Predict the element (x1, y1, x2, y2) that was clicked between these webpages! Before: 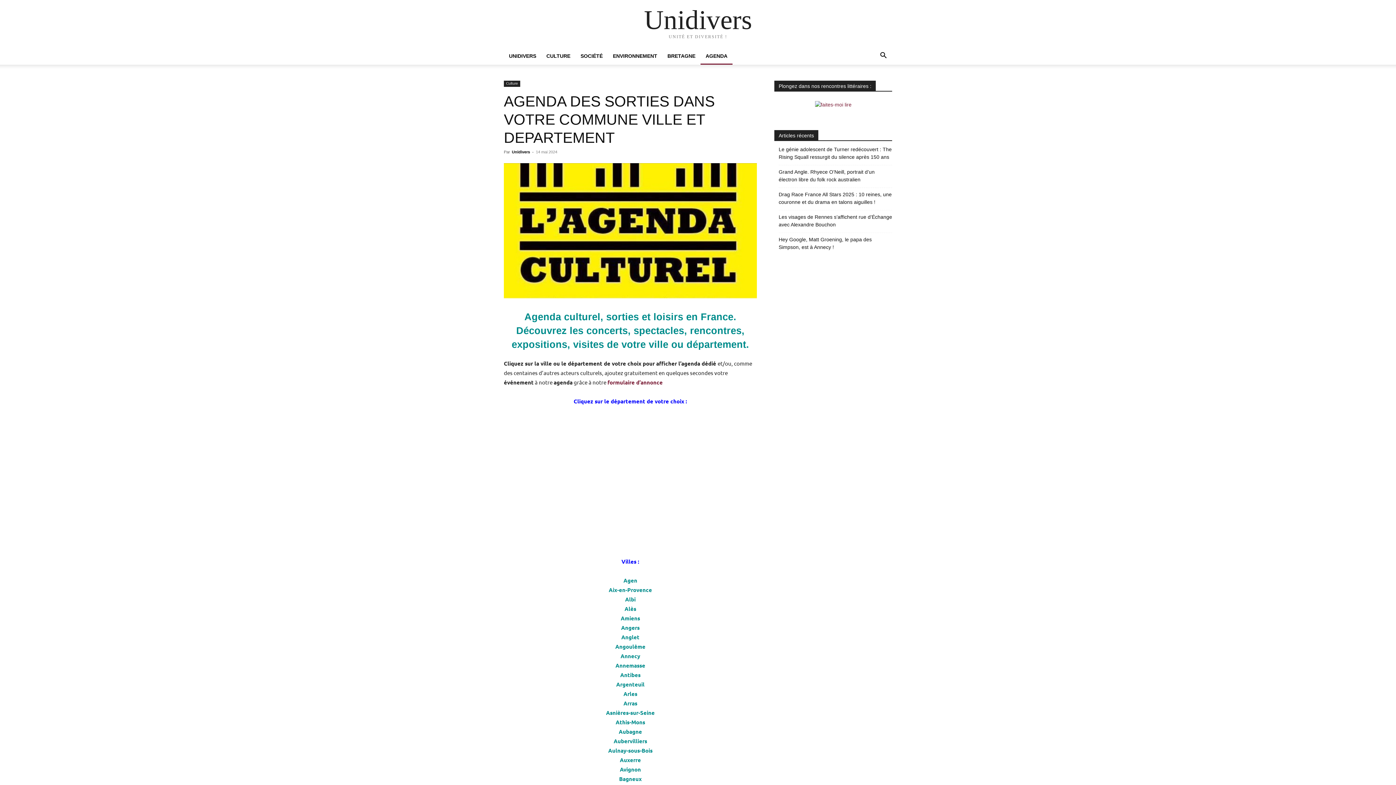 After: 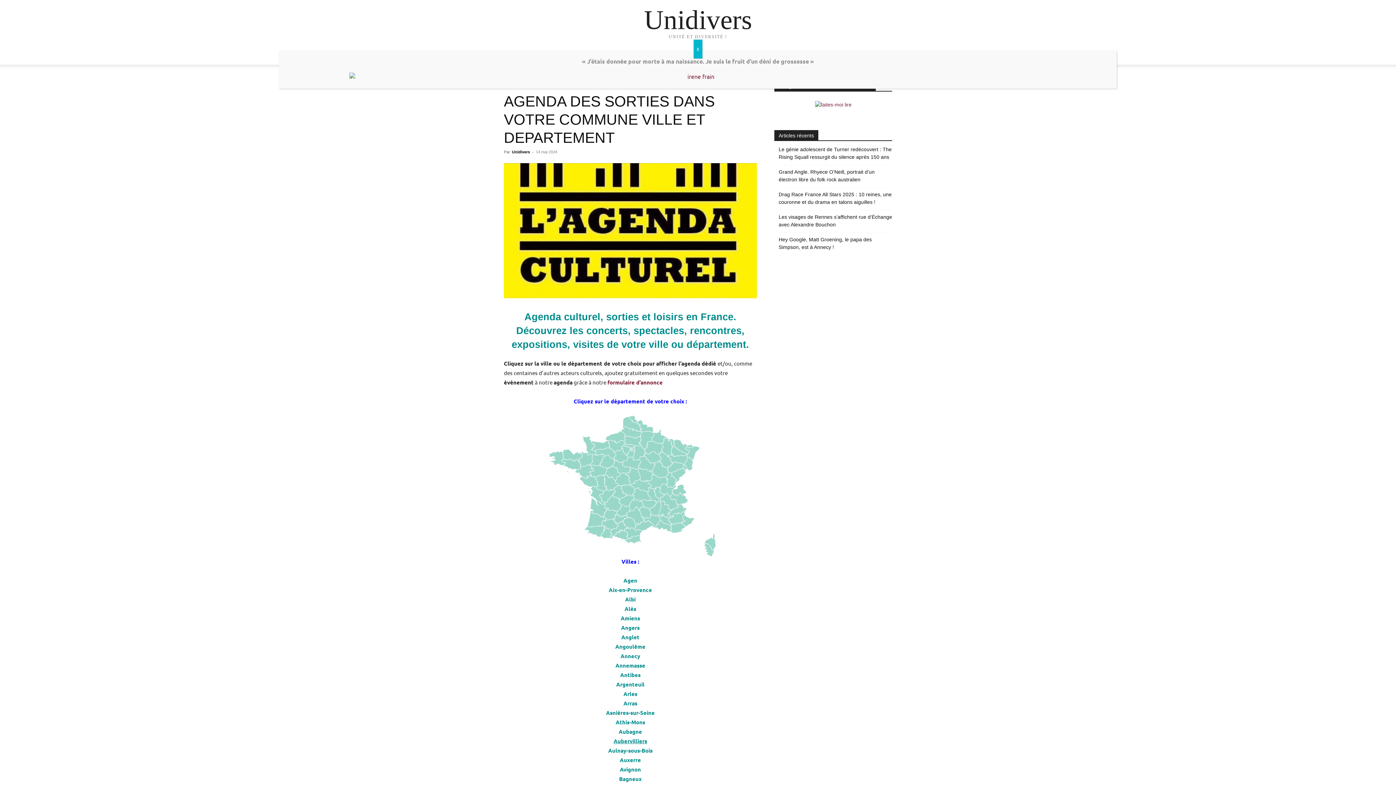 Action: label: Aubervilliers bbox: (613, 737, 647, 745)